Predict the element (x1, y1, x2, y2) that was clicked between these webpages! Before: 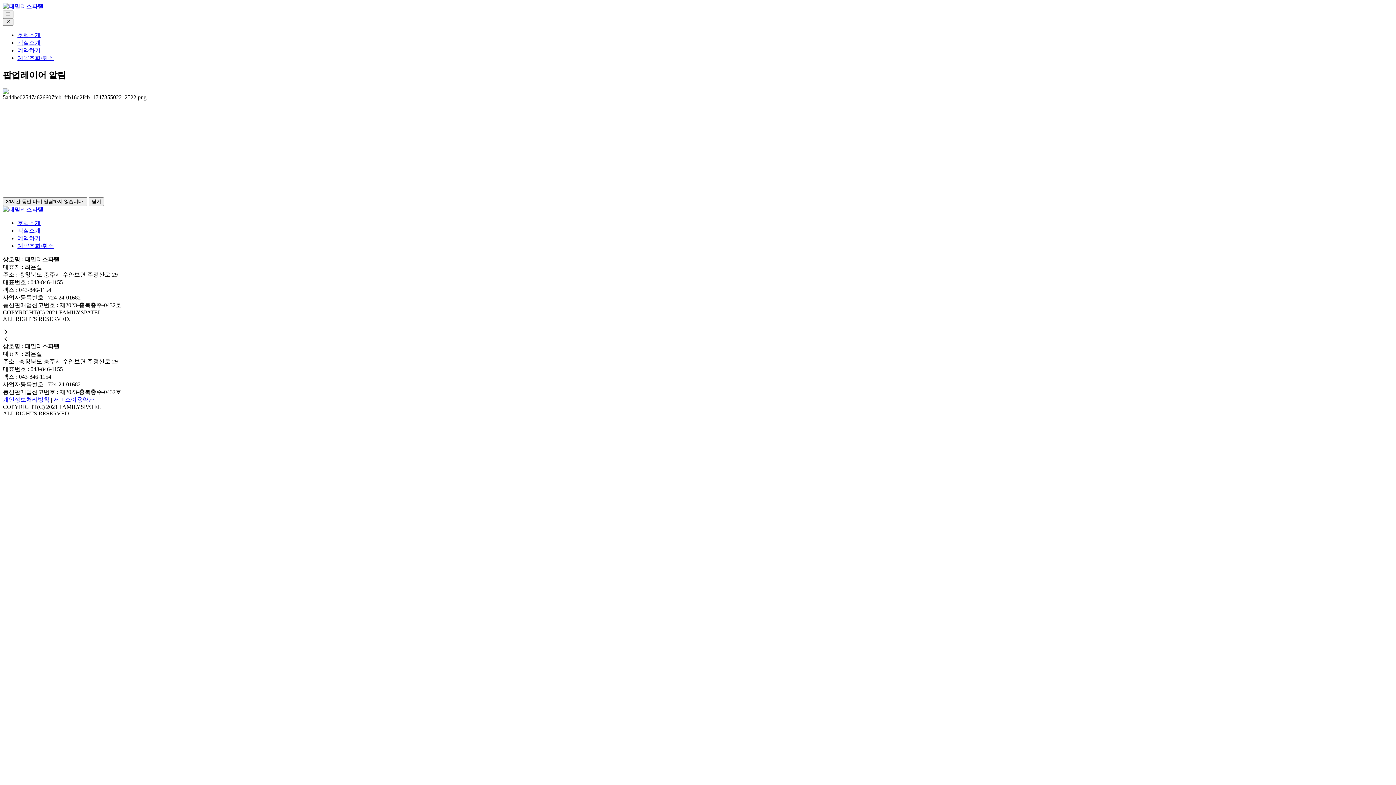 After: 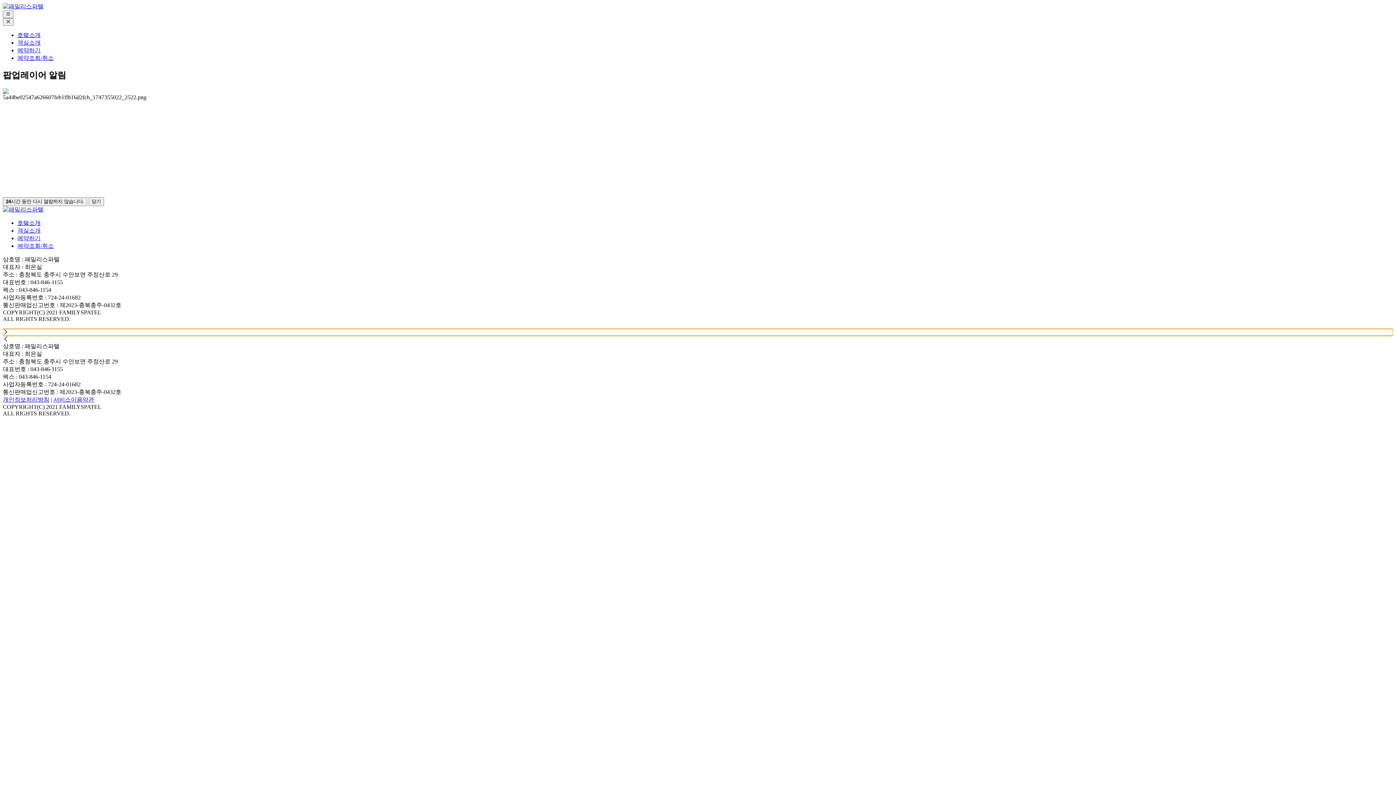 Action: bbox: (2, 329, 1393, 335) label: Next slide